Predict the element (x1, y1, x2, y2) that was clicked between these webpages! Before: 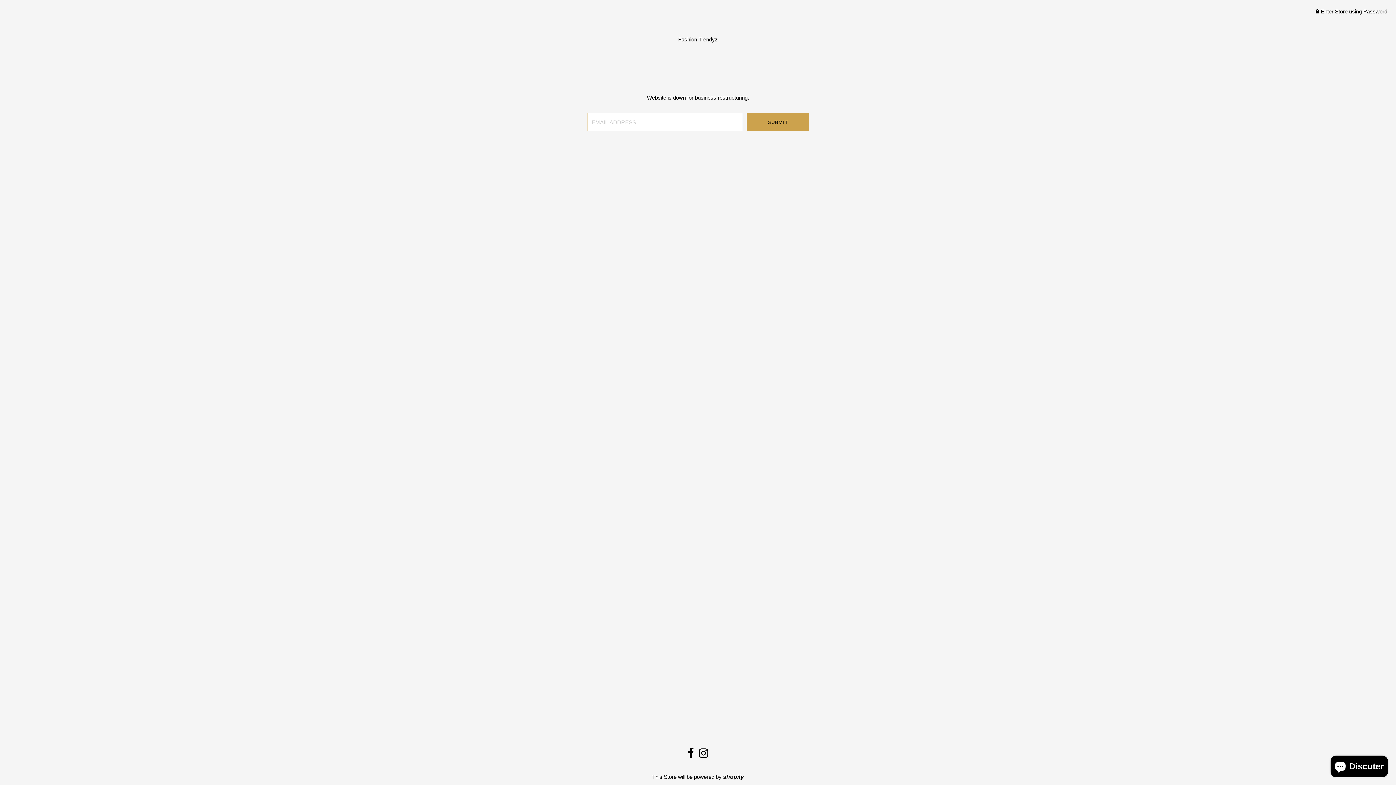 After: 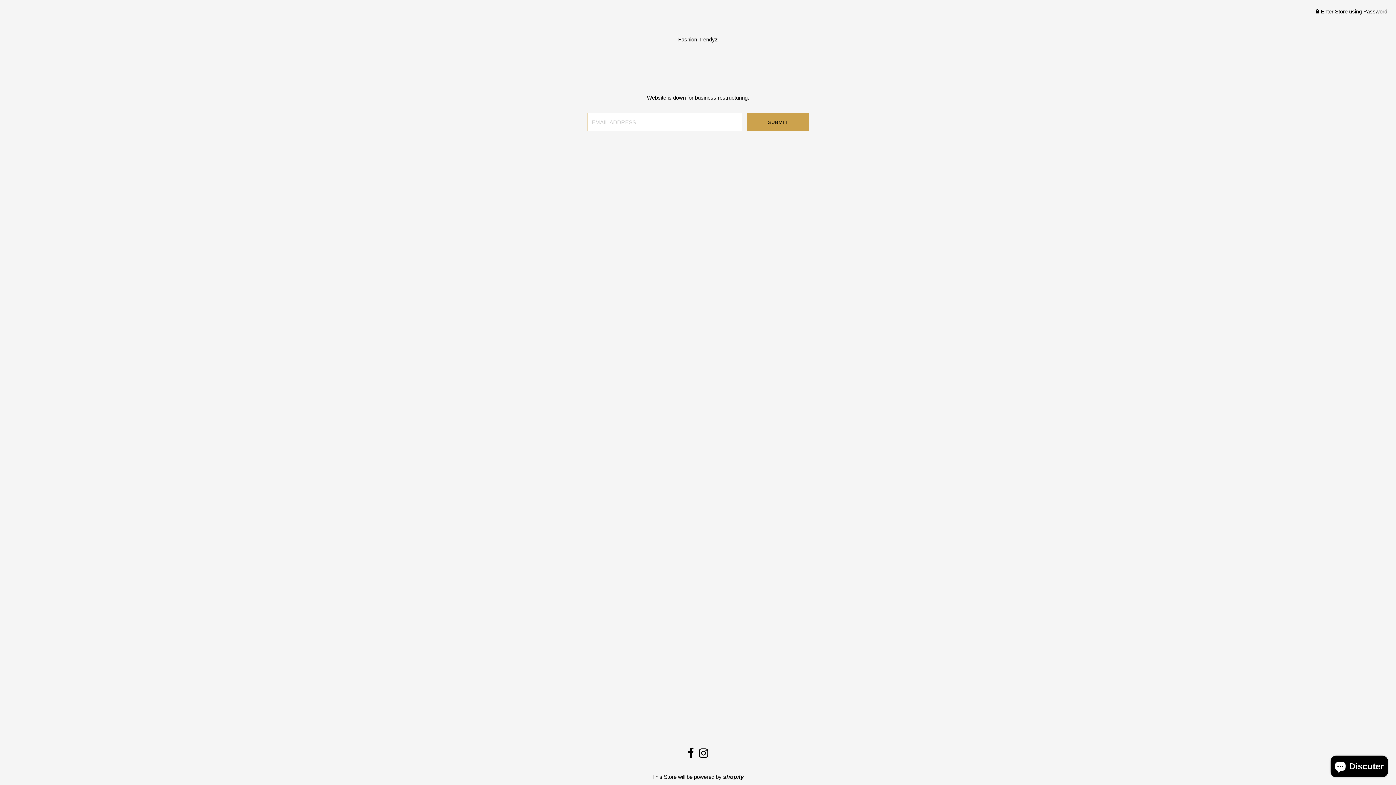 Action: bbox: (699, 752, 708, 758)